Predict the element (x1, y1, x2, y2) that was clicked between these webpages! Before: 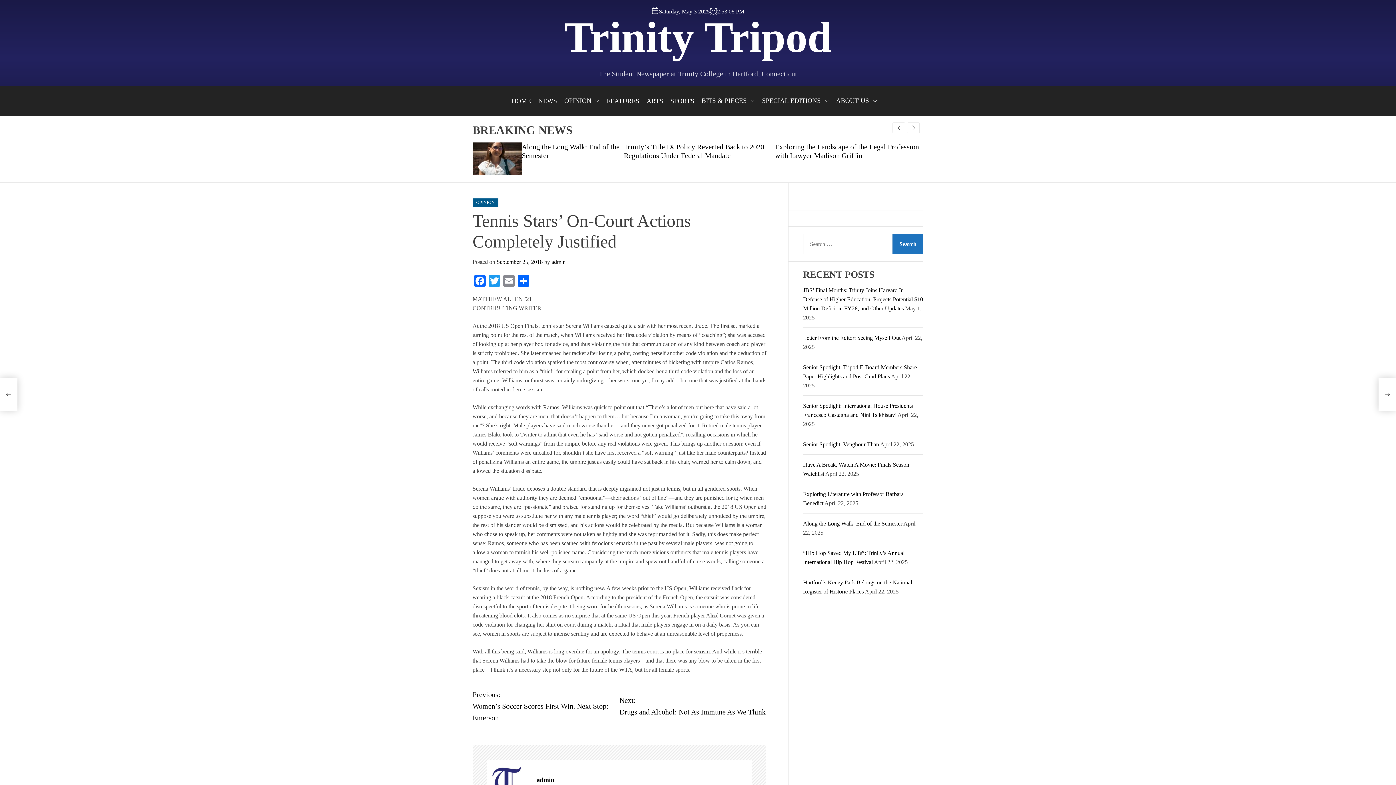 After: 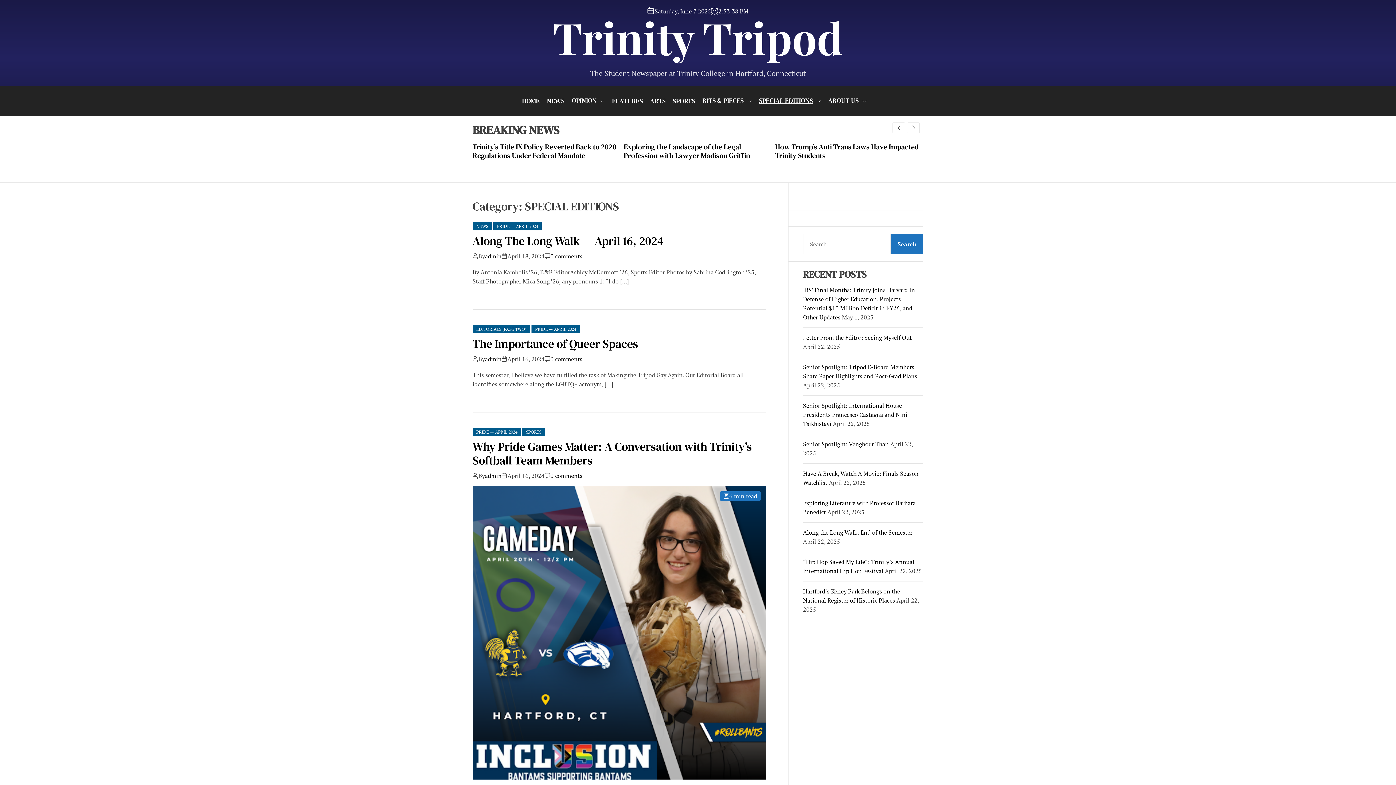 Action: label: SPECIAL EDITIONS bbox: (762, 93, 828, 108)